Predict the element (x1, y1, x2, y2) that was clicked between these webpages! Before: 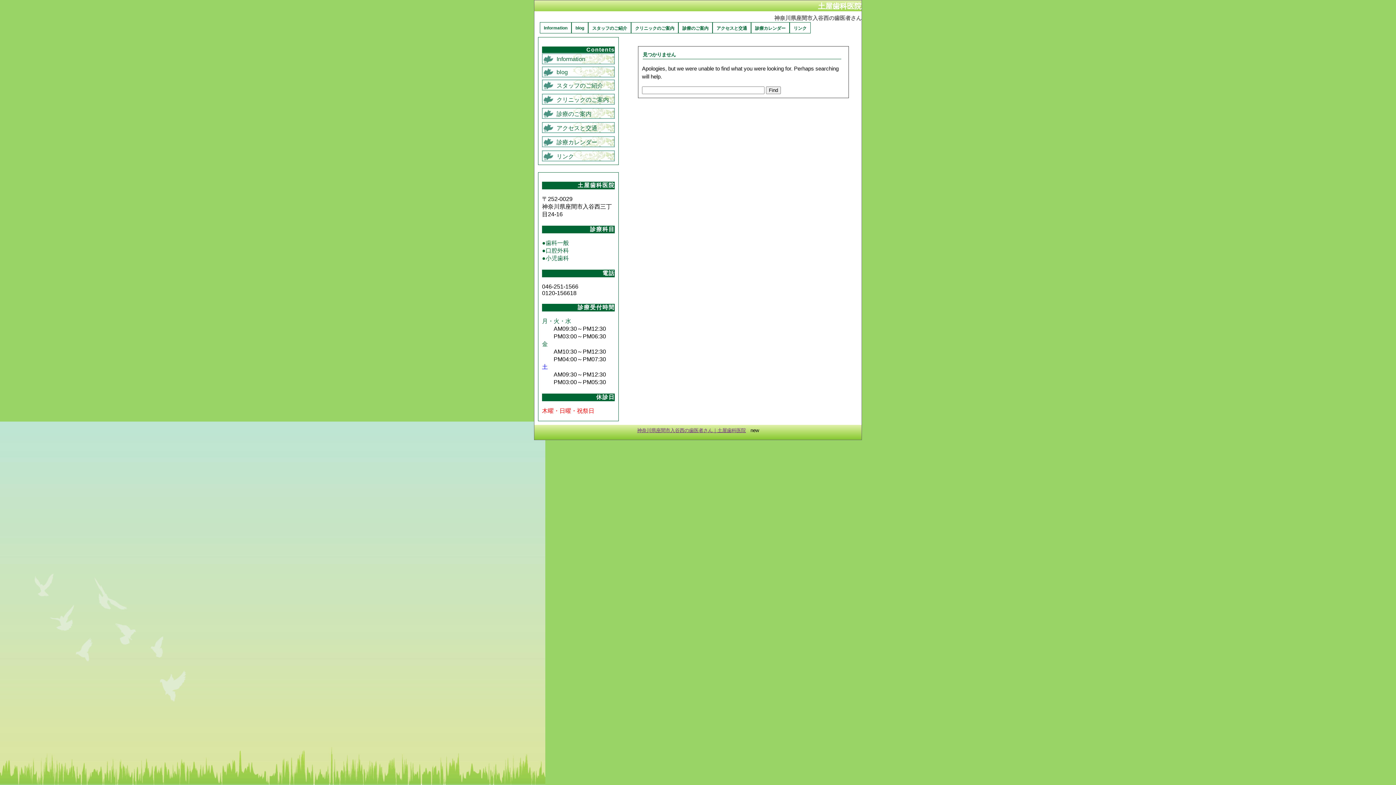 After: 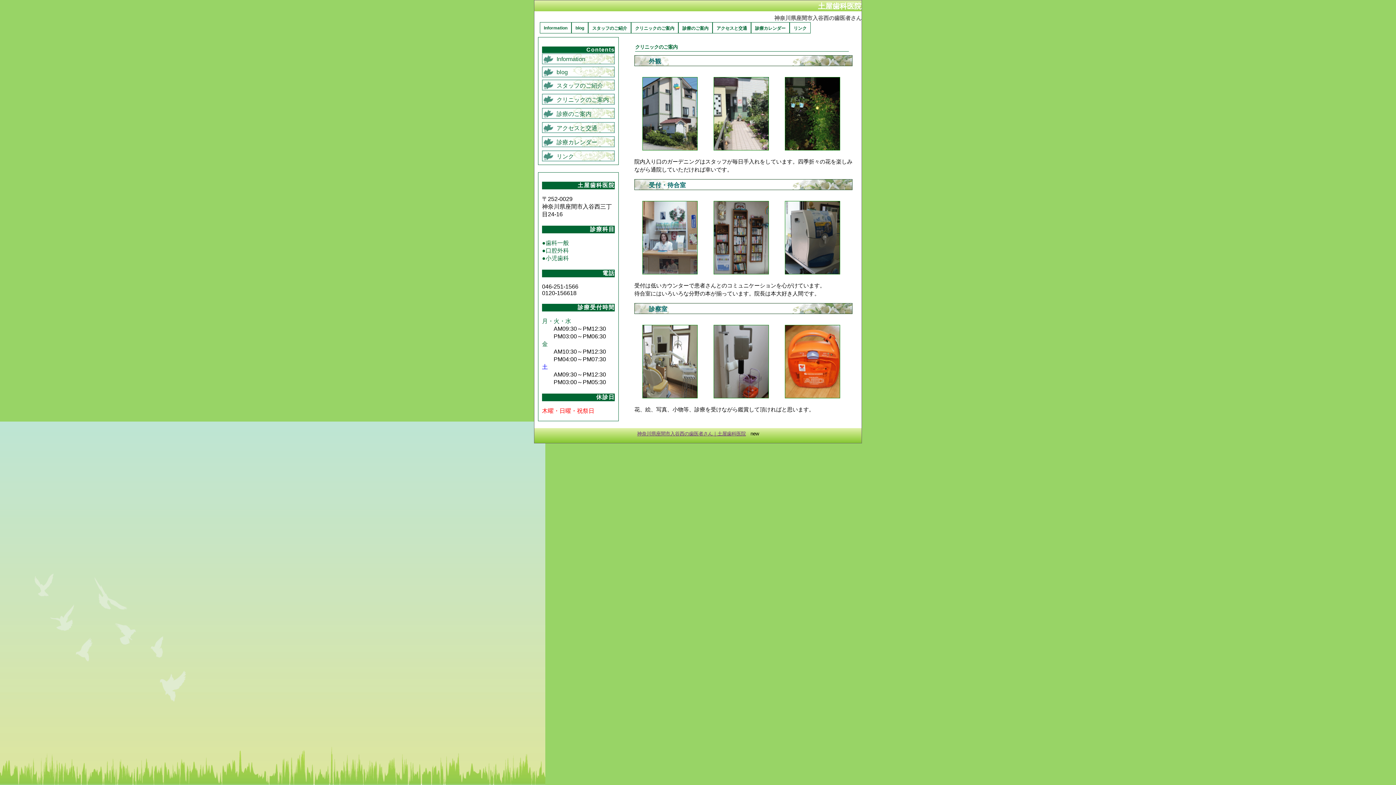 Action: label: クリニックのご案内 bbox: (631, 22, 678, 33)